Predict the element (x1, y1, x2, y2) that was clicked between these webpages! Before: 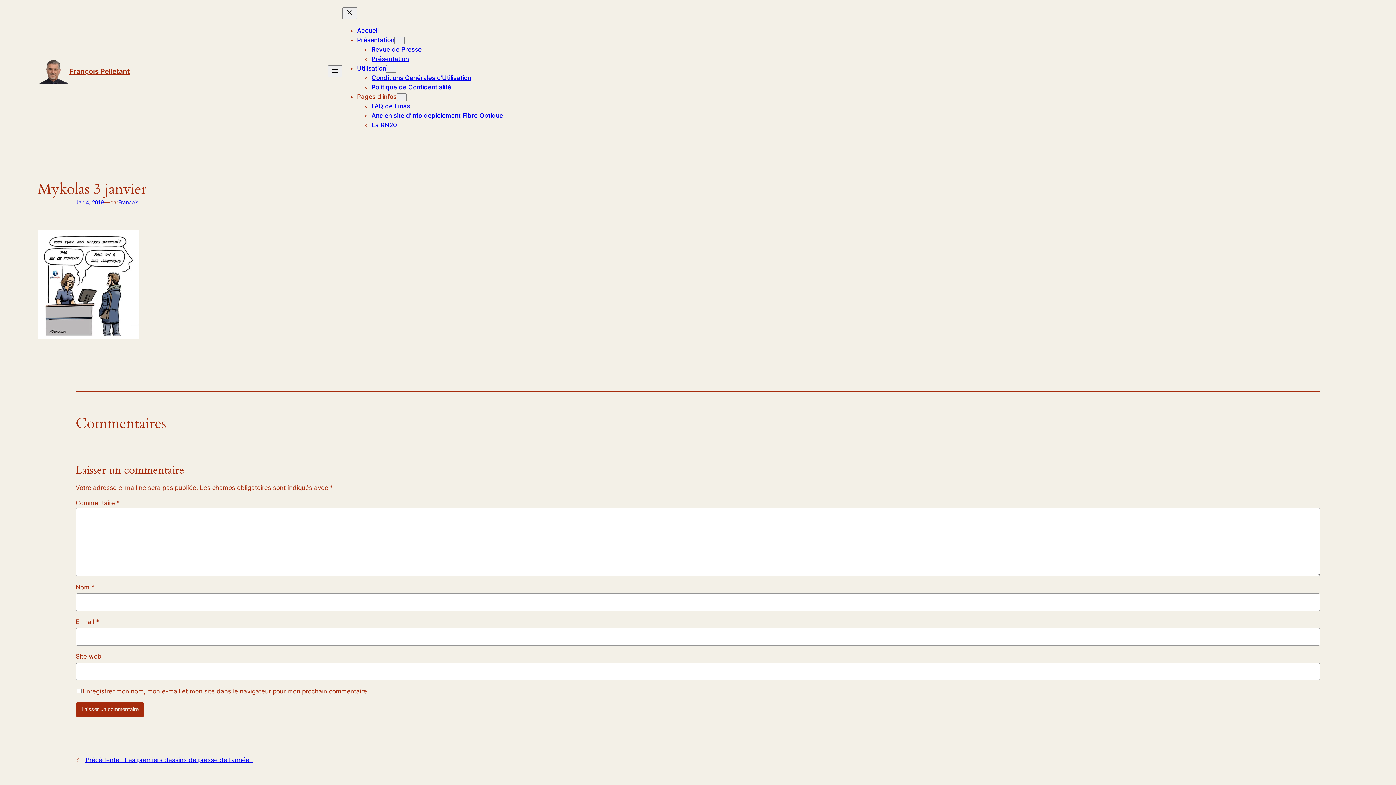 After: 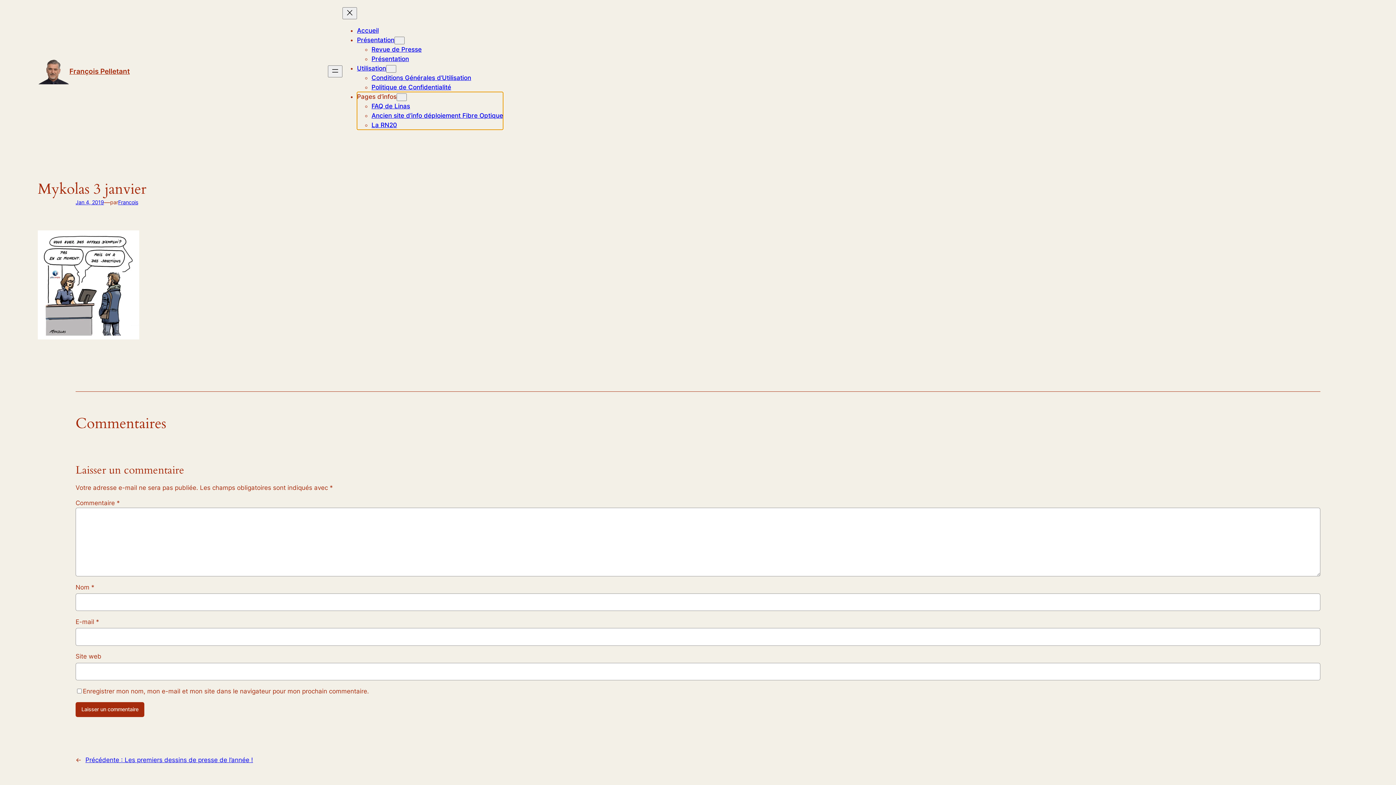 Action: label: Pages d’infos bbox: (357, 93, 396, 100)